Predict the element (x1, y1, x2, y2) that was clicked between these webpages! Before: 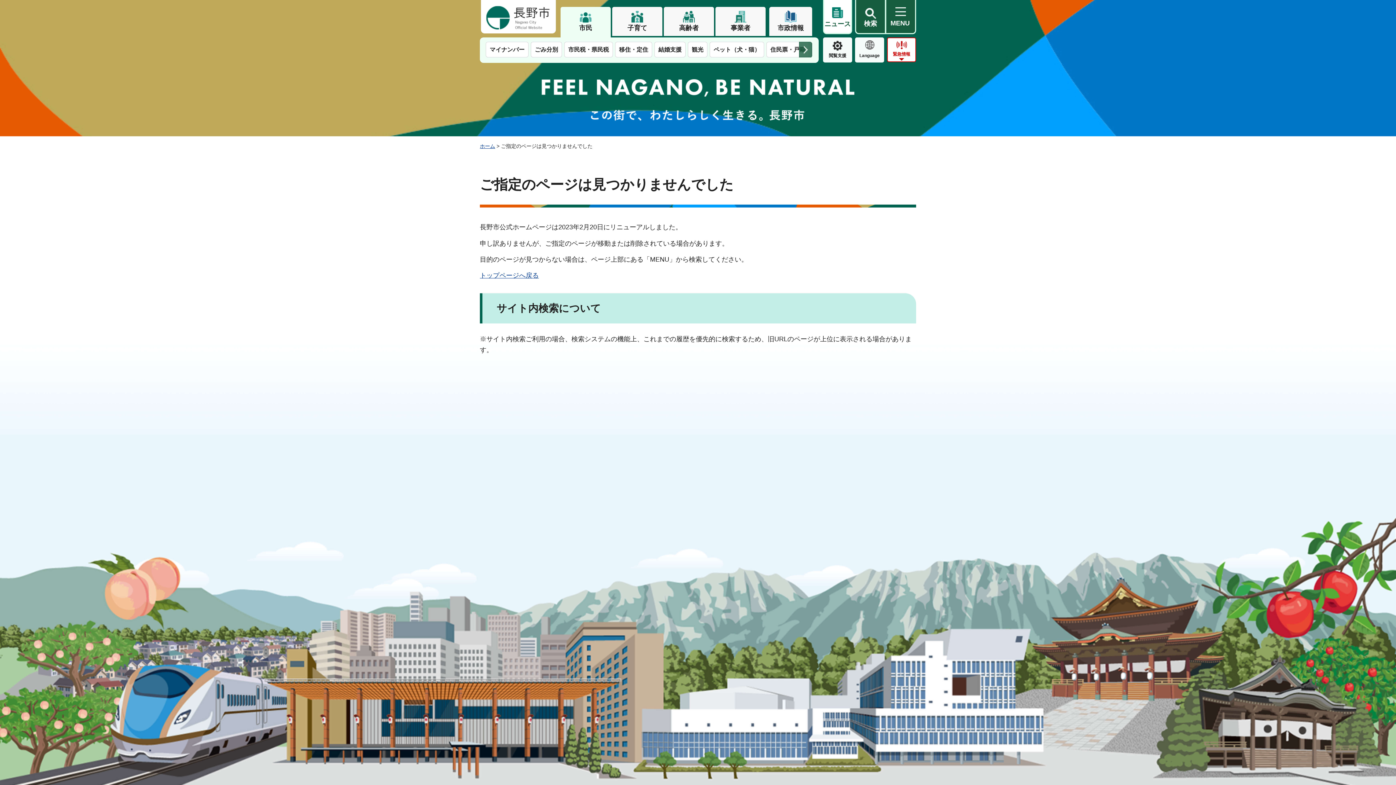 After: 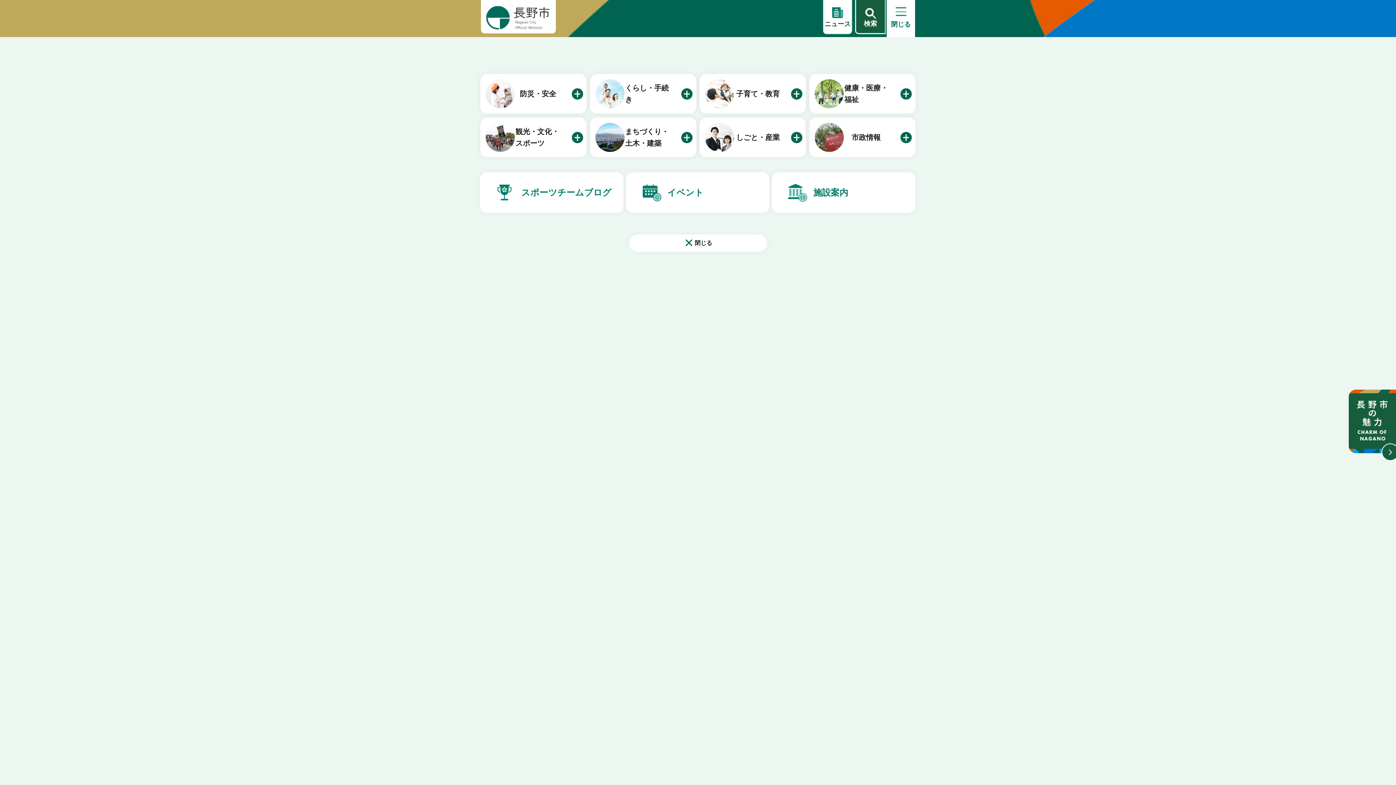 Action: bbox: (885, 0, 916, 34) label: MENU